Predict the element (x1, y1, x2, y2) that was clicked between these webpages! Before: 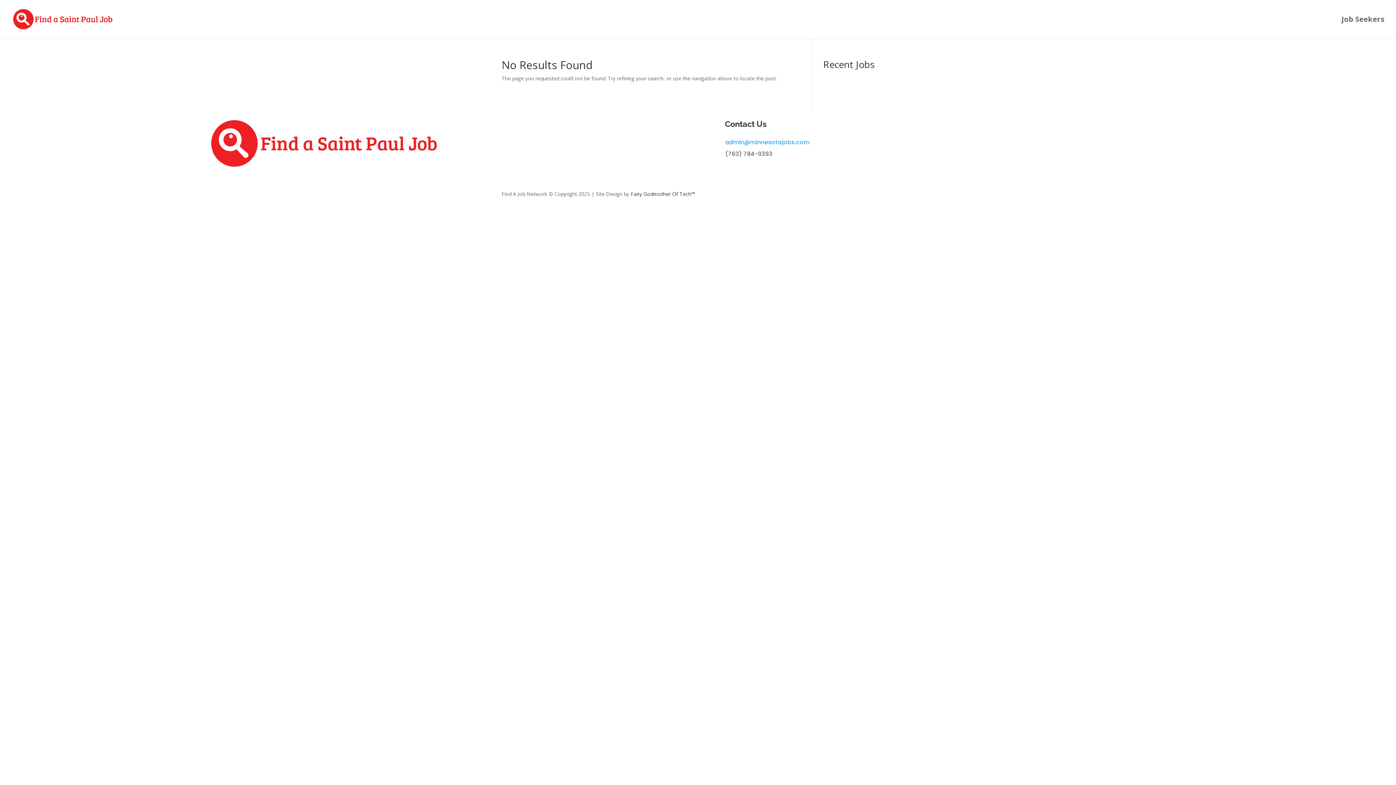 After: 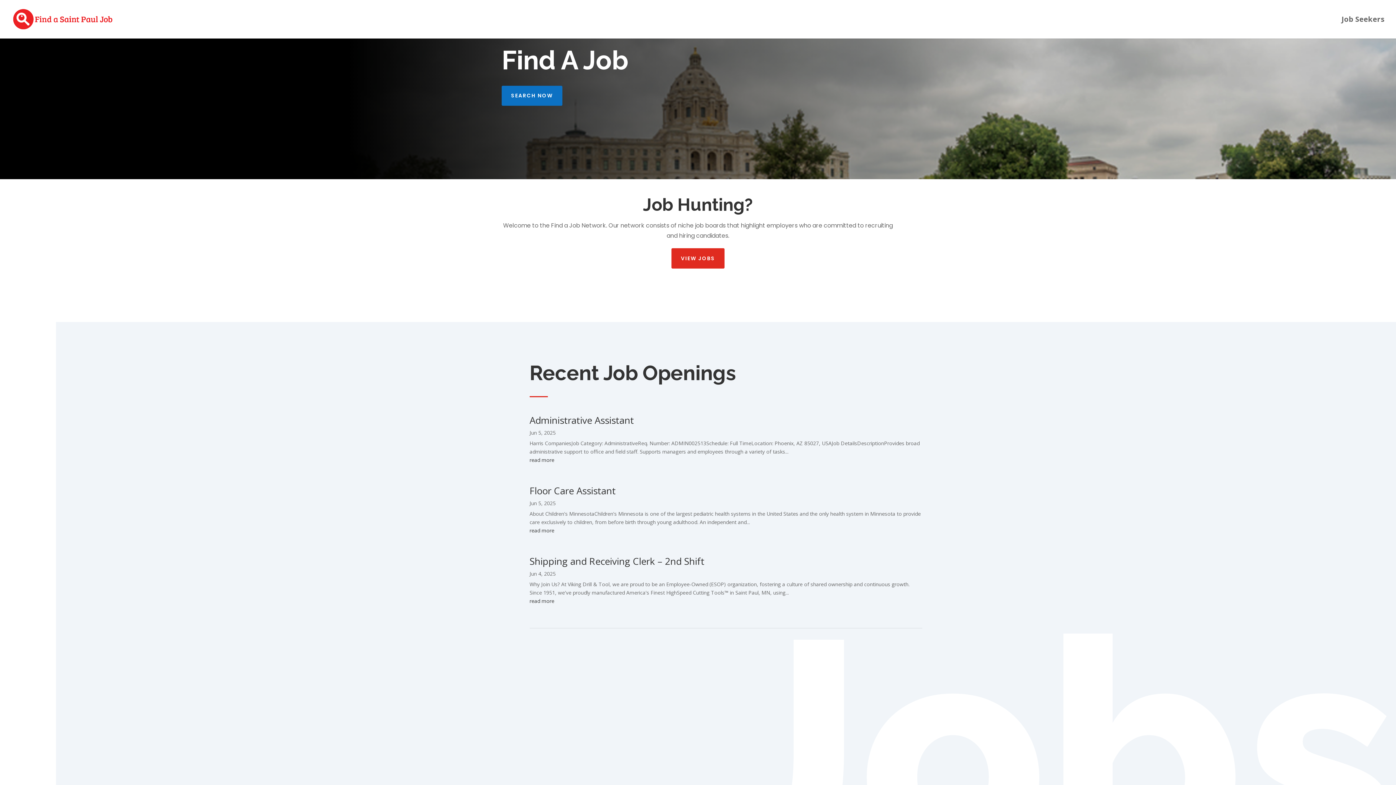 Action: bbox: (12, 15, 113, 22)